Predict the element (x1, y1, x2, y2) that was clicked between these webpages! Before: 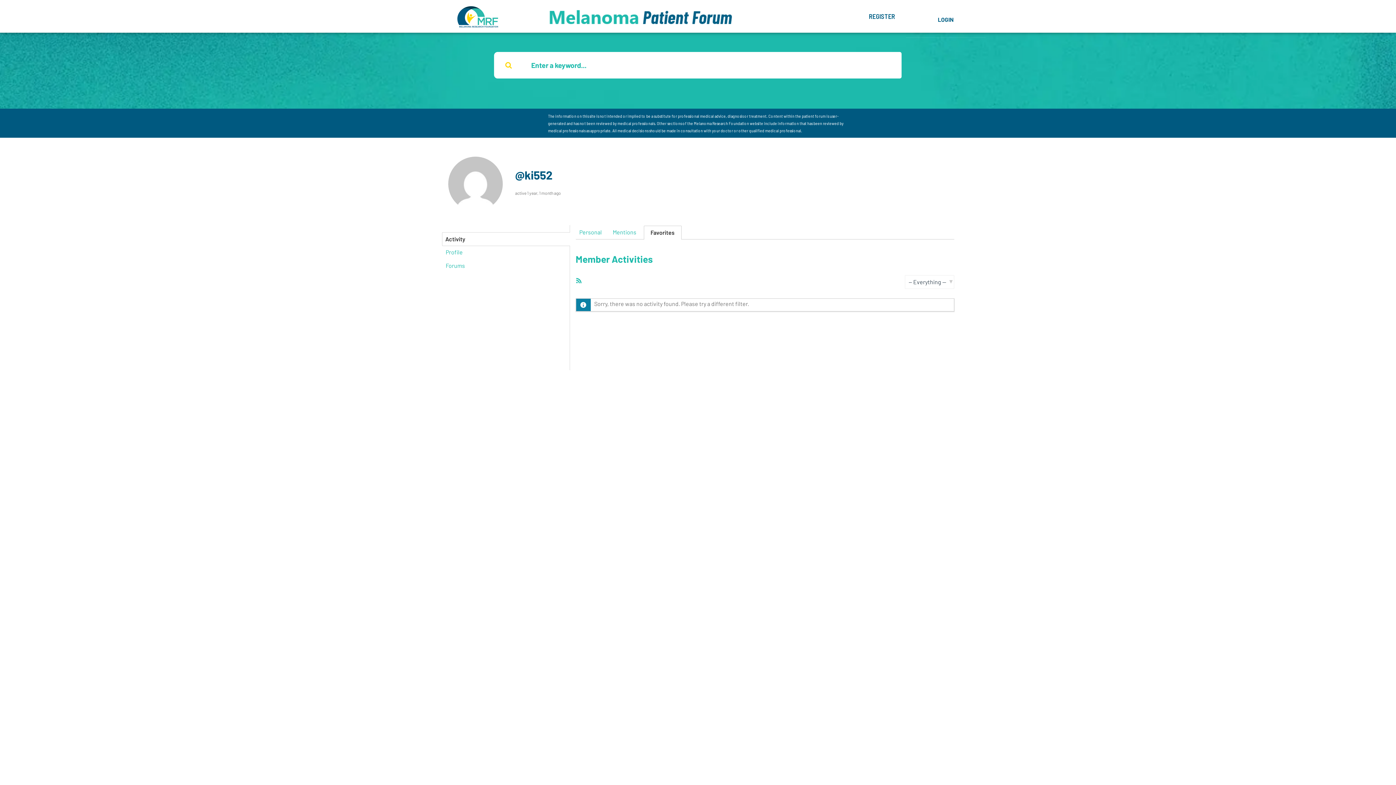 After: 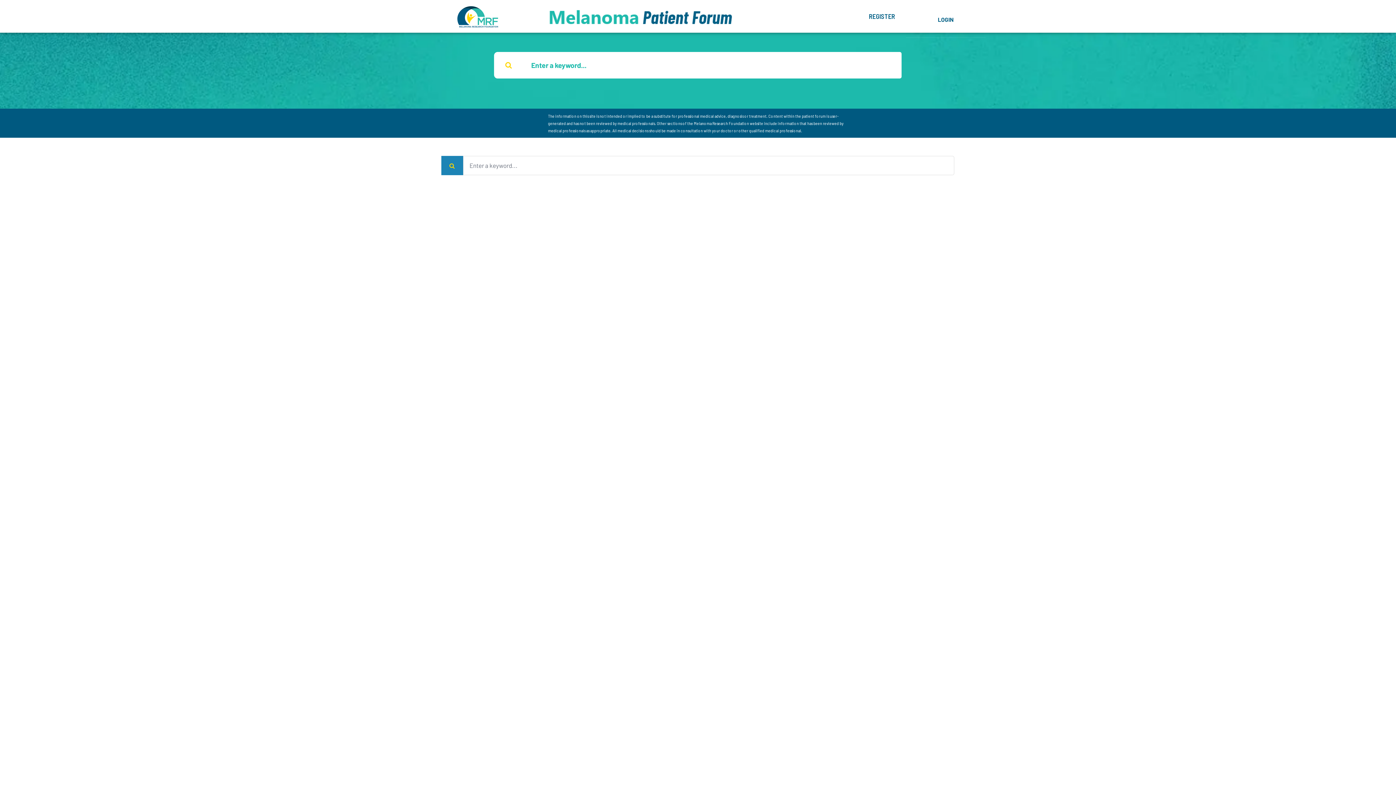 Action: bbox: (494, 51, 523, 78)